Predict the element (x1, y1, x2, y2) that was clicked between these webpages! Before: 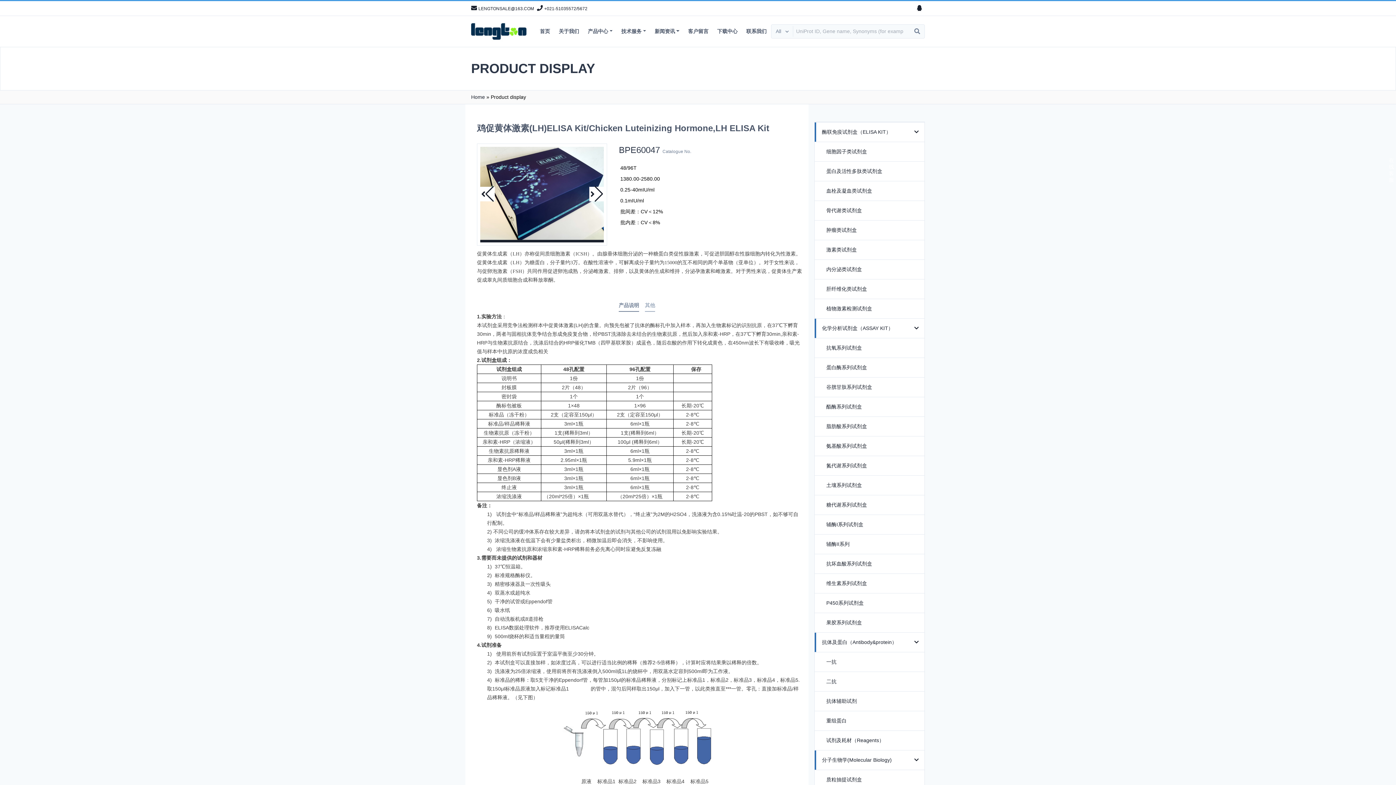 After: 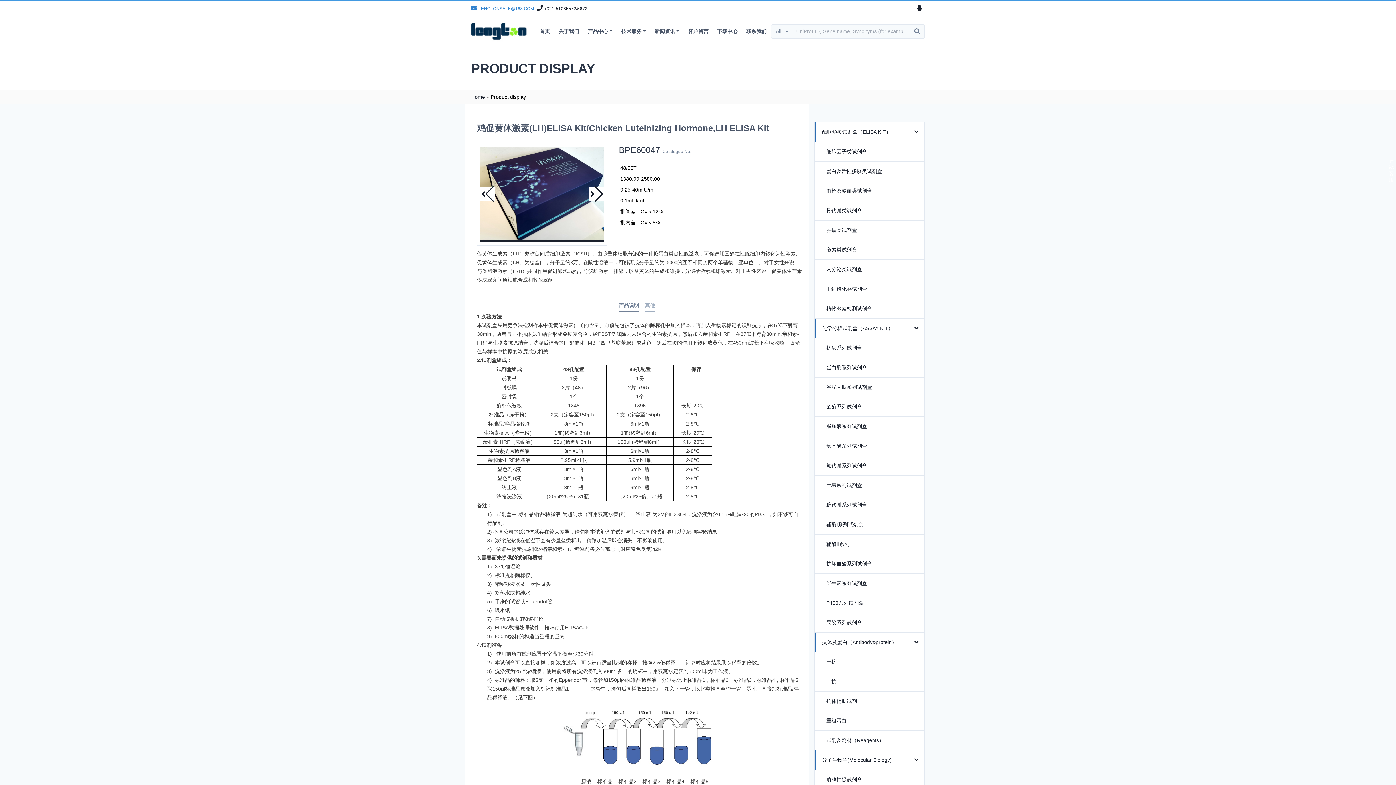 Action: bbox: (471, 4, 534, 12) label: LENGTONSALE@163.COM